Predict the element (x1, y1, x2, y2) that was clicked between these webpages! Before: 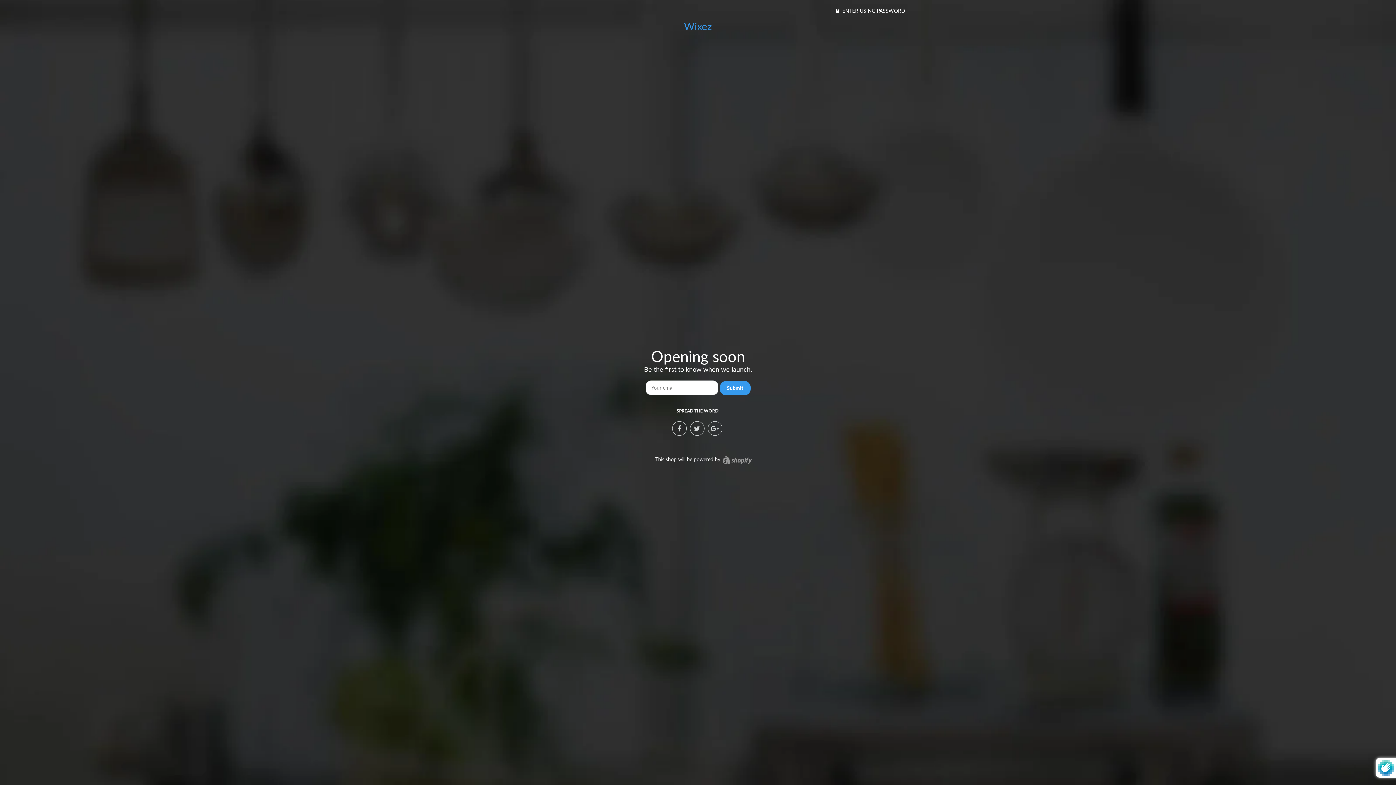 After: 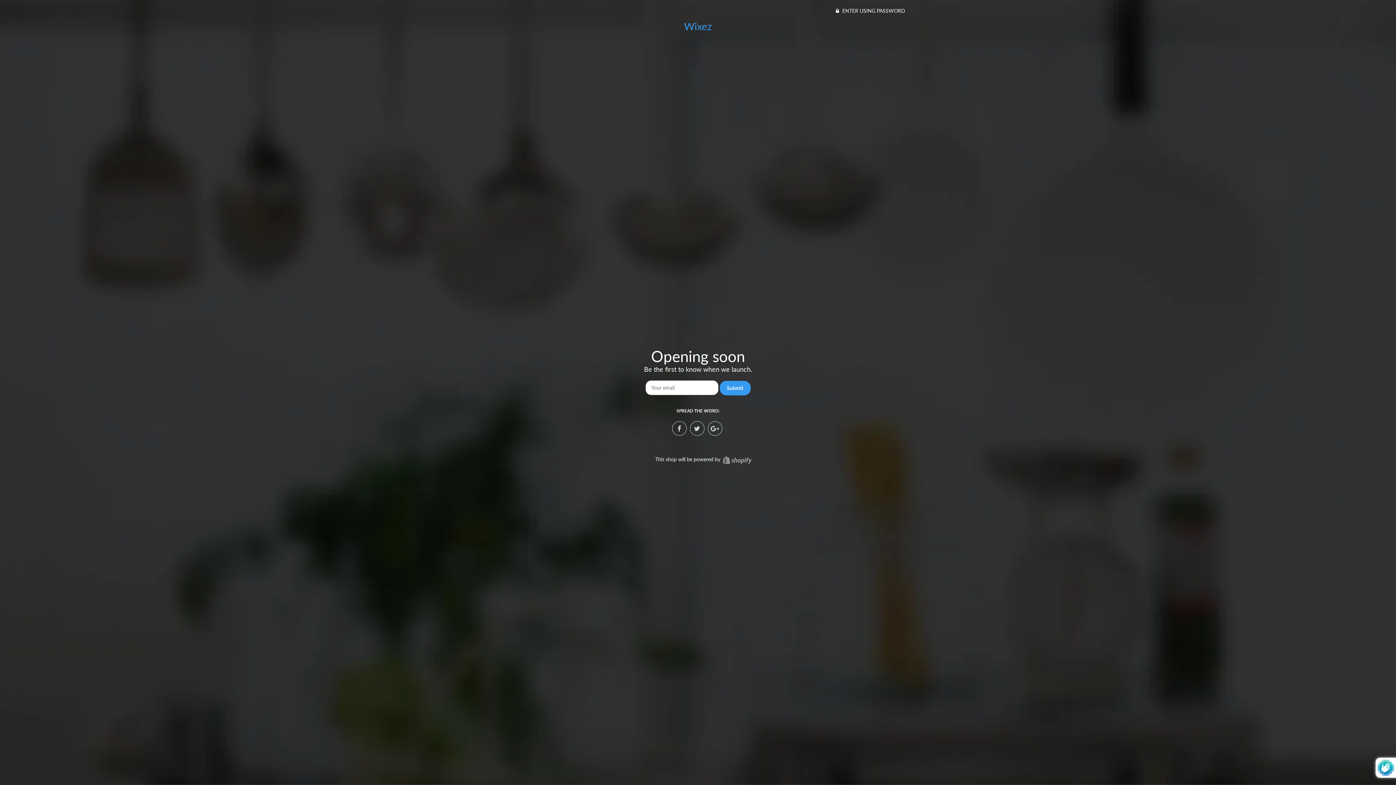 Action: bbox: (684, 20, 712, 32) label: Wixez